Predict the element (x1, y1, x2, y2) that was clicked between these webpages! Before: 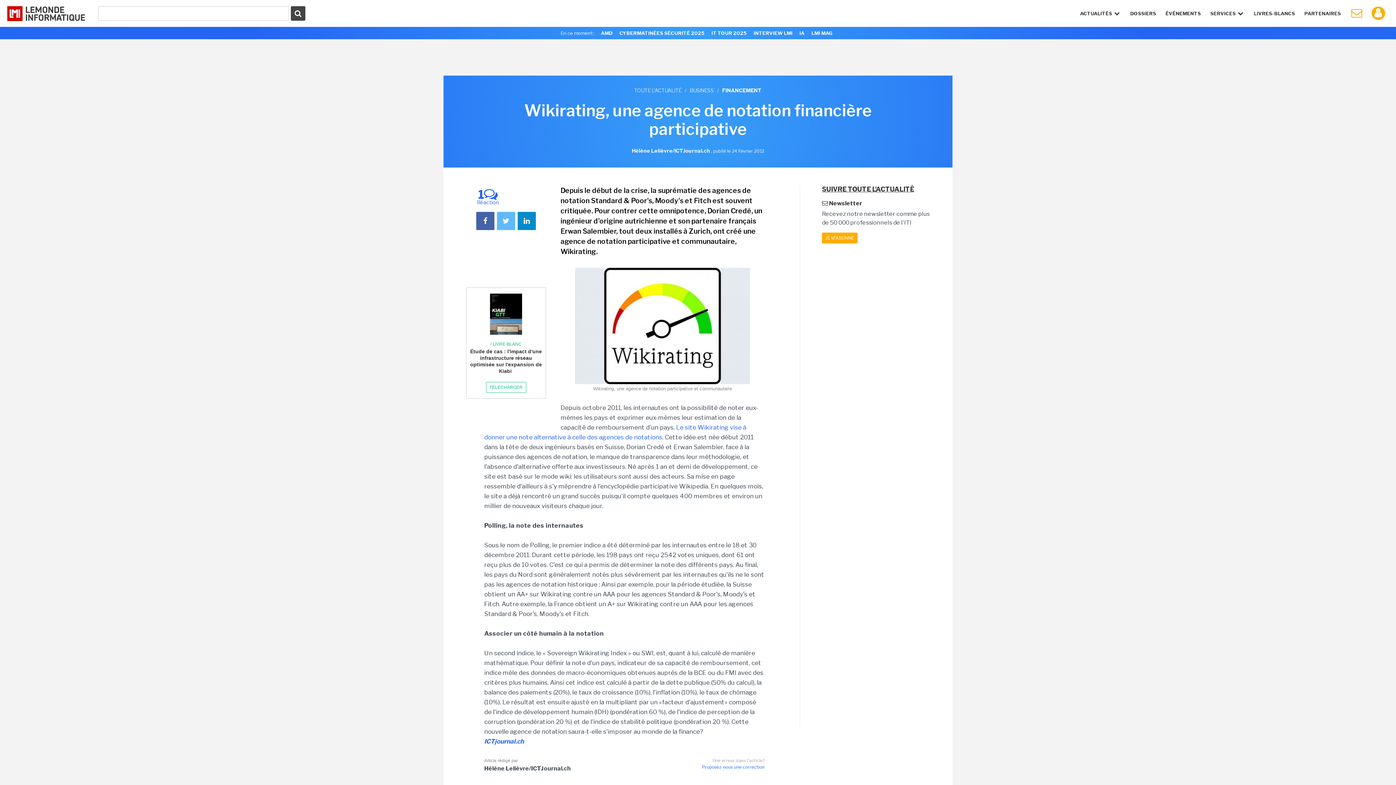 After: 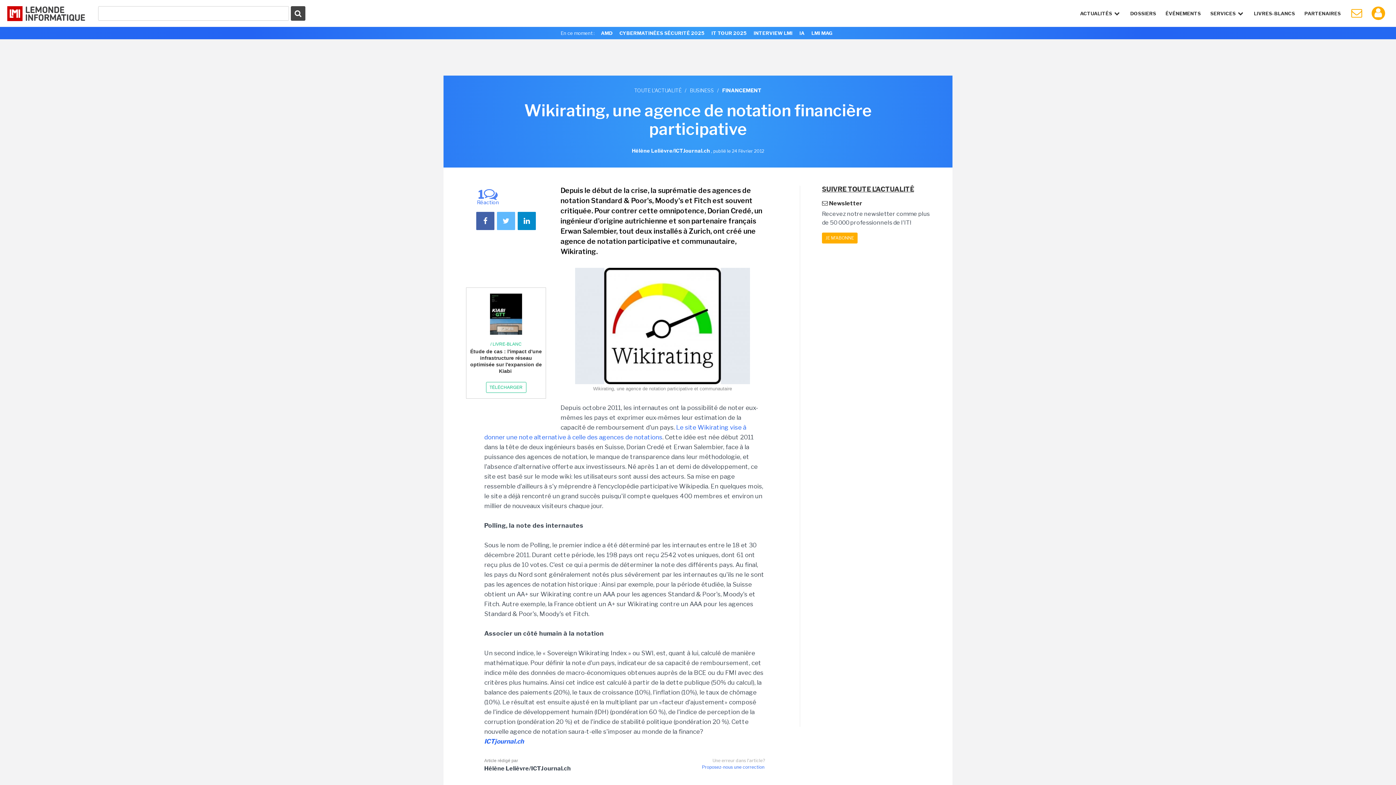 Action: bbox: (478, 187, 497, 201) label: 1